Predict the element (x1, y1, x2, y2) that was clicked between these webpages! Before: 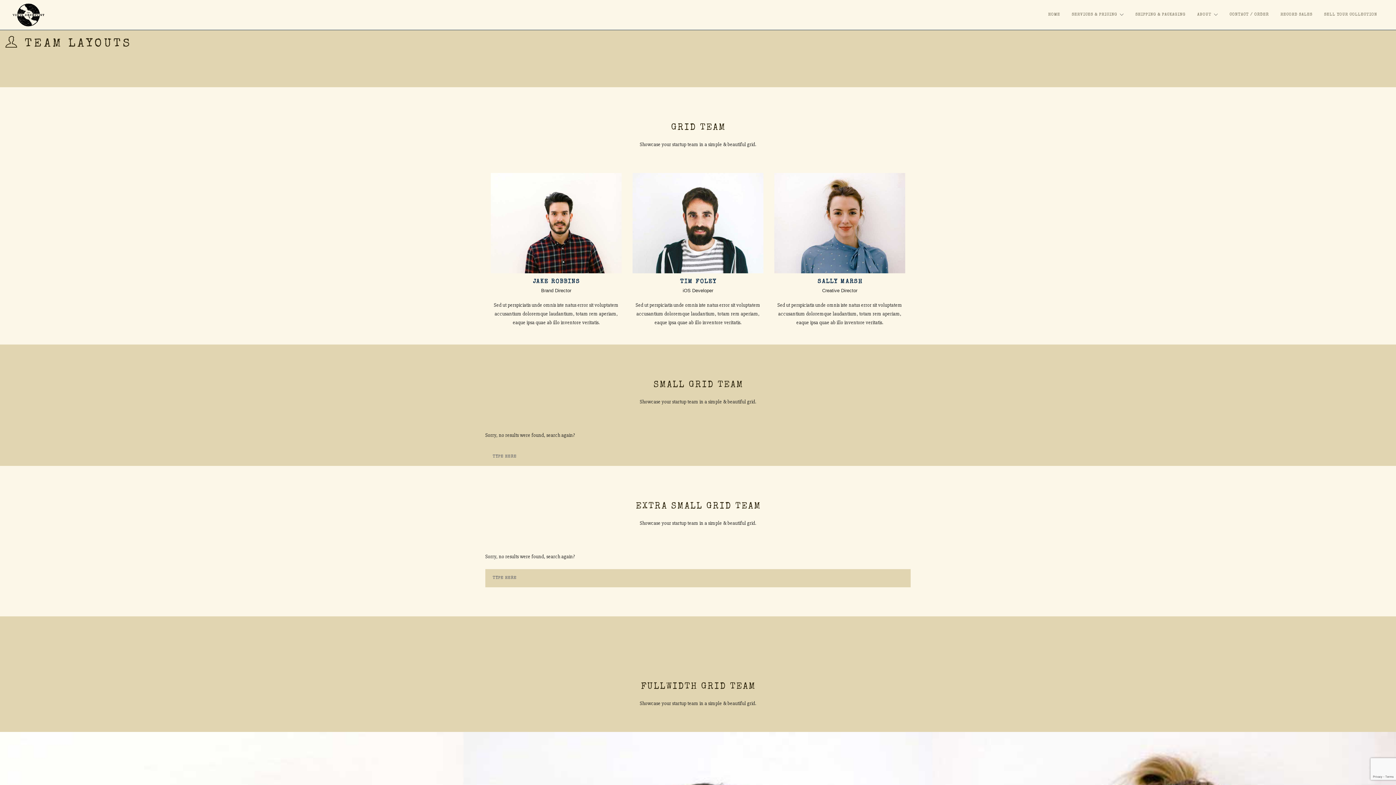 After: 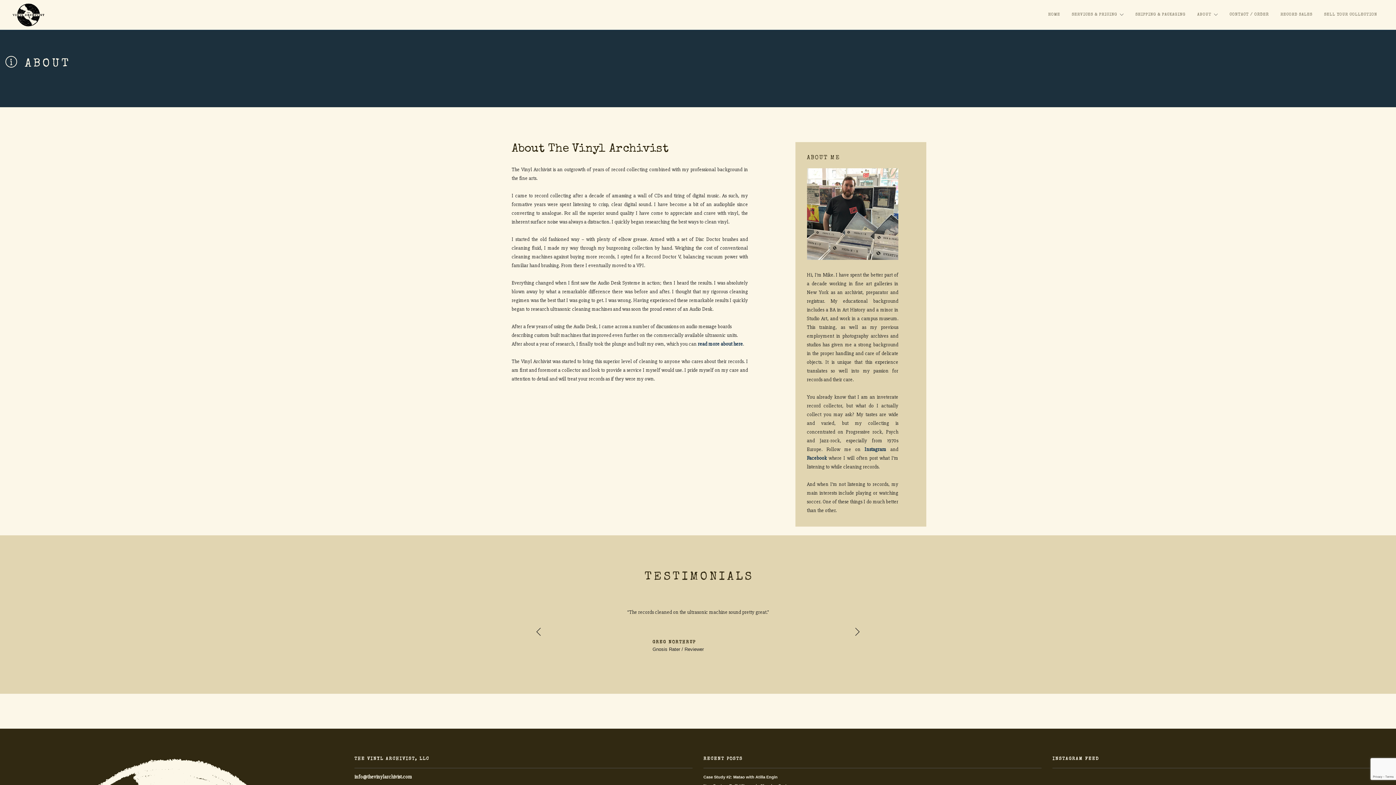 Action: bbox: (1197, 0, 1211, 20) label: ABOUT